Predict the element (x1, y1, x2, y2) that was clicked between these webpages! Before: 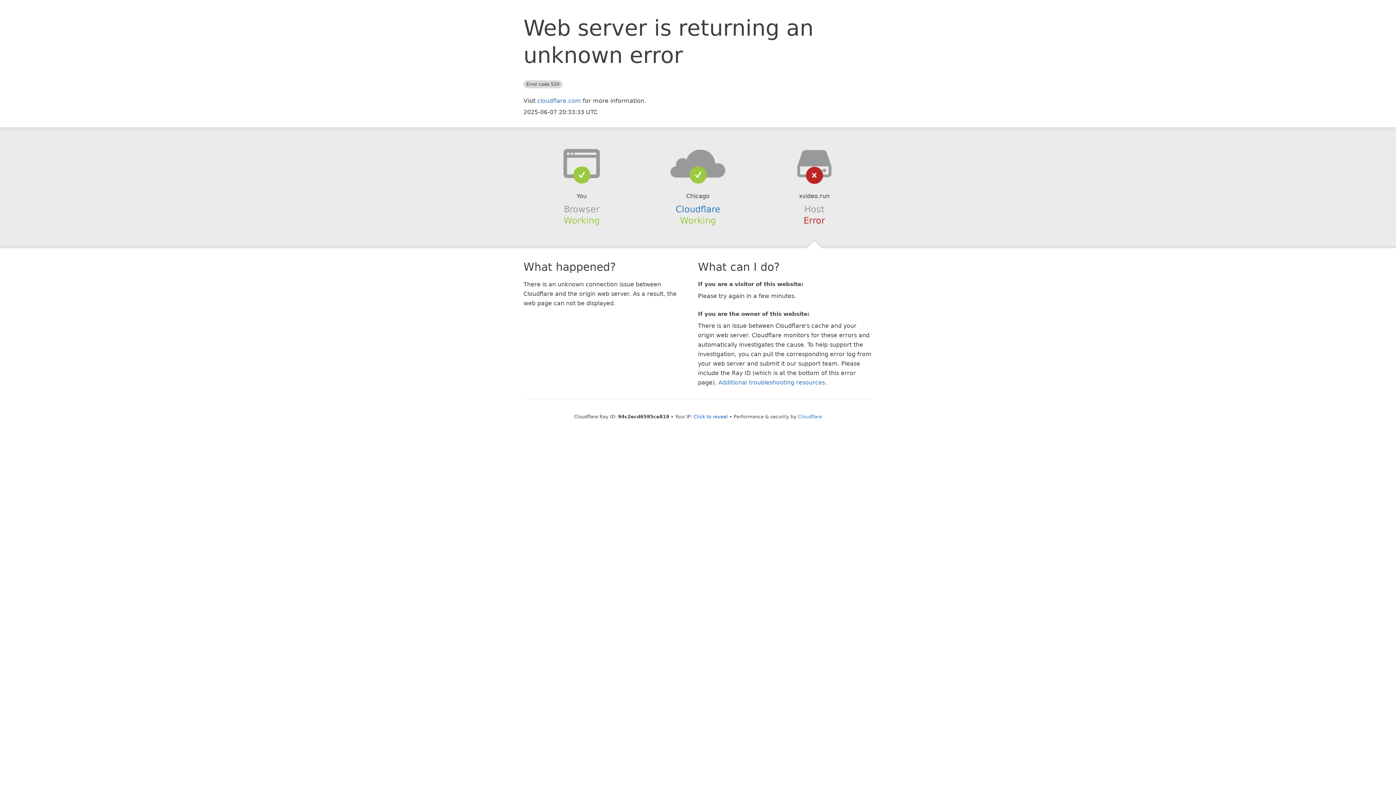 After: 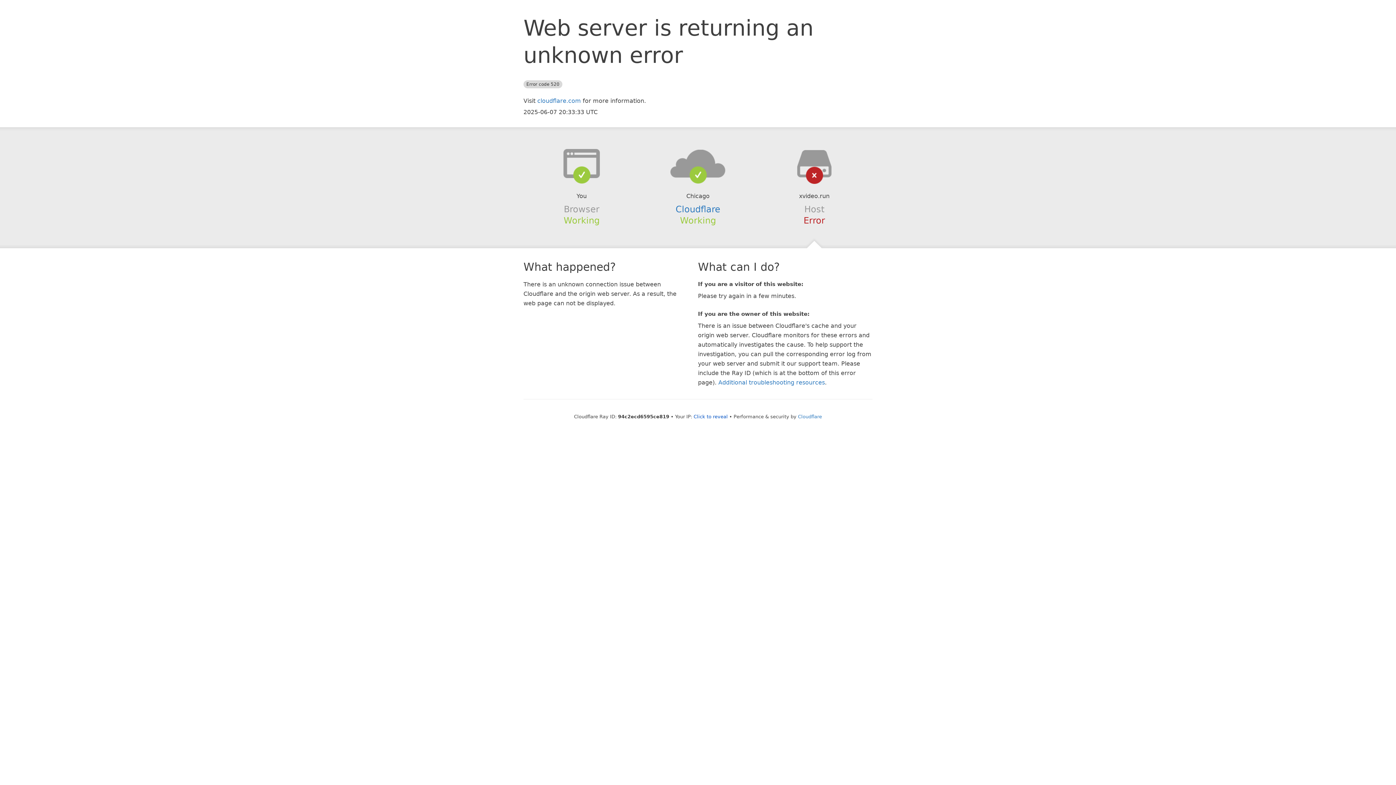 Action: bbox: (639, 148, 756, 178)